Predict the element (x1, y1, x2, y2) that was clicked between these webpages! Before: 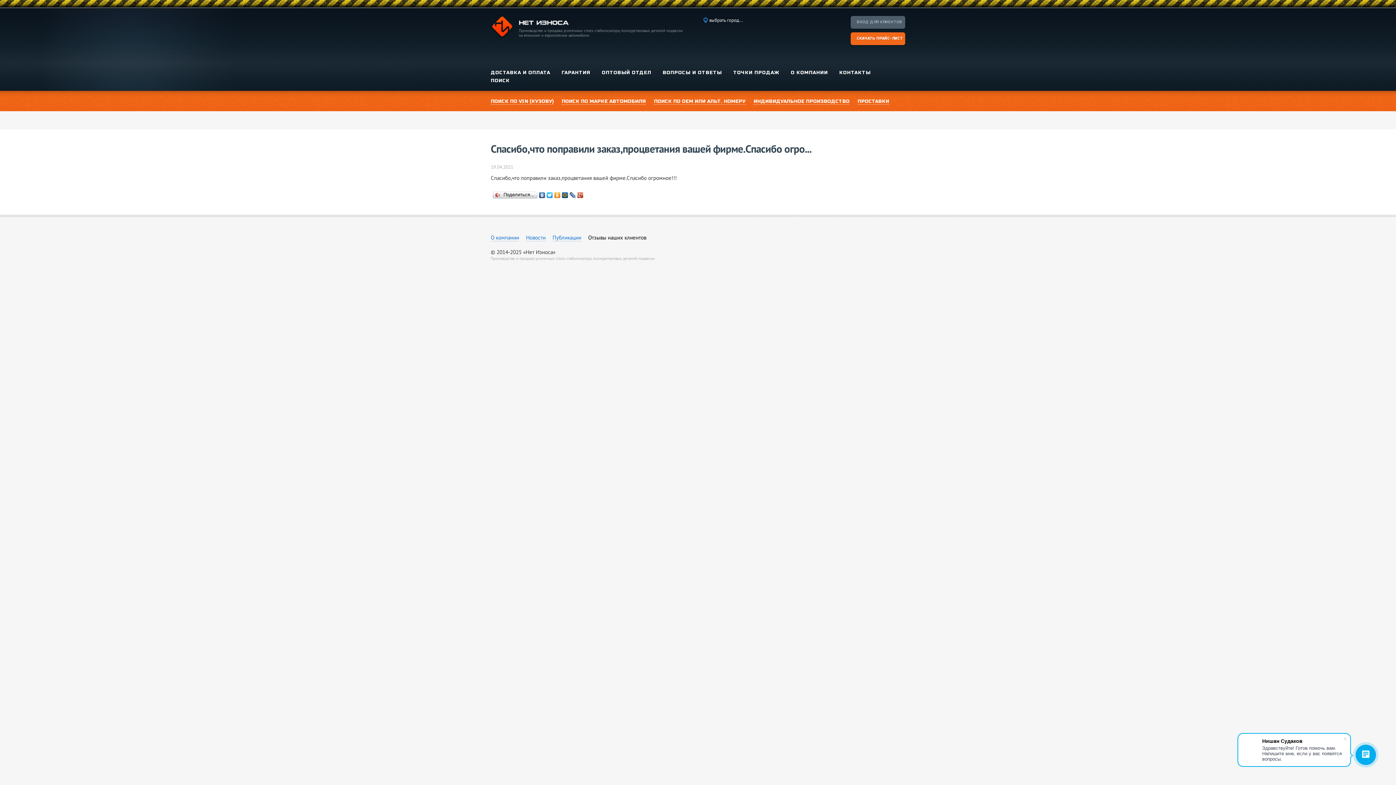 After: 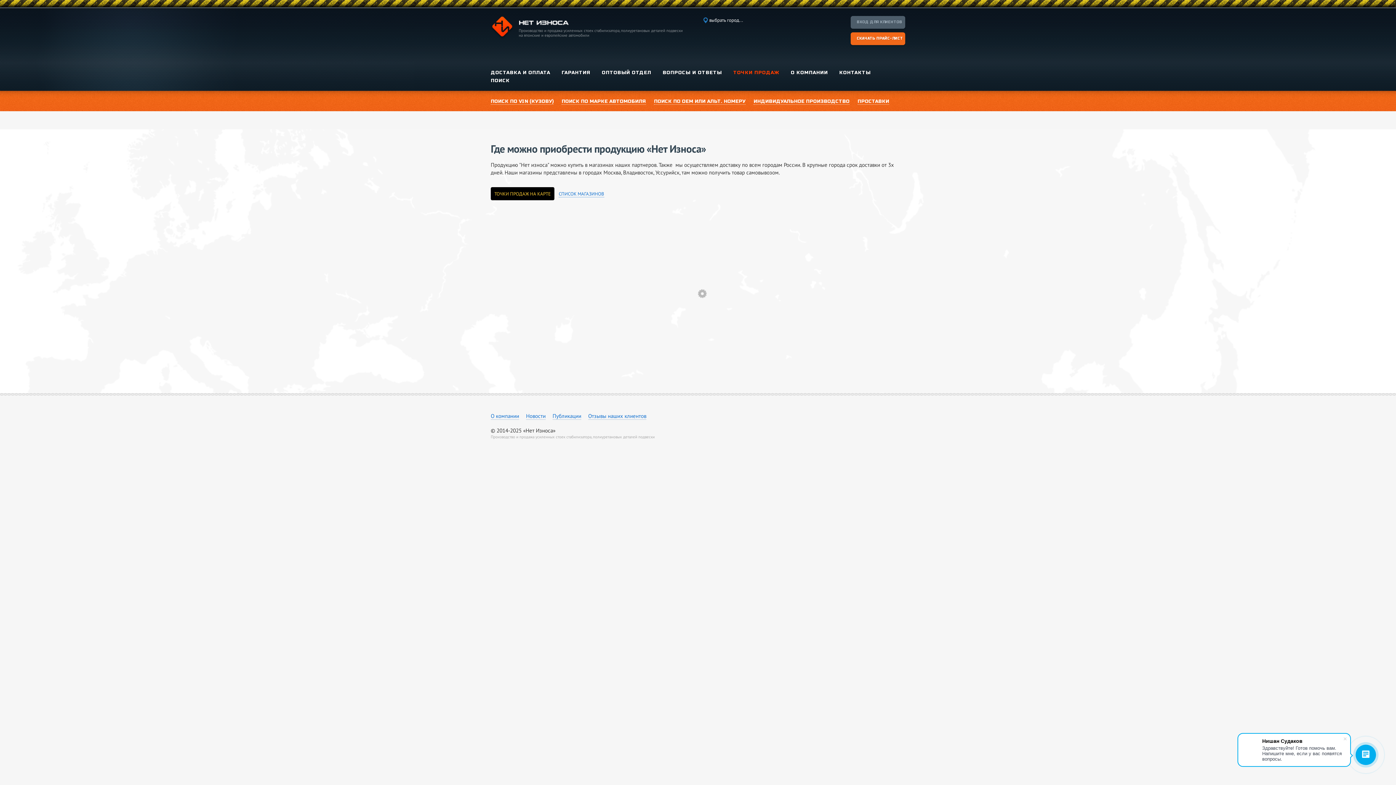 Action: label: ТОЧКИ ПРОДАЖ bbox: (733, 69, 779, 75)